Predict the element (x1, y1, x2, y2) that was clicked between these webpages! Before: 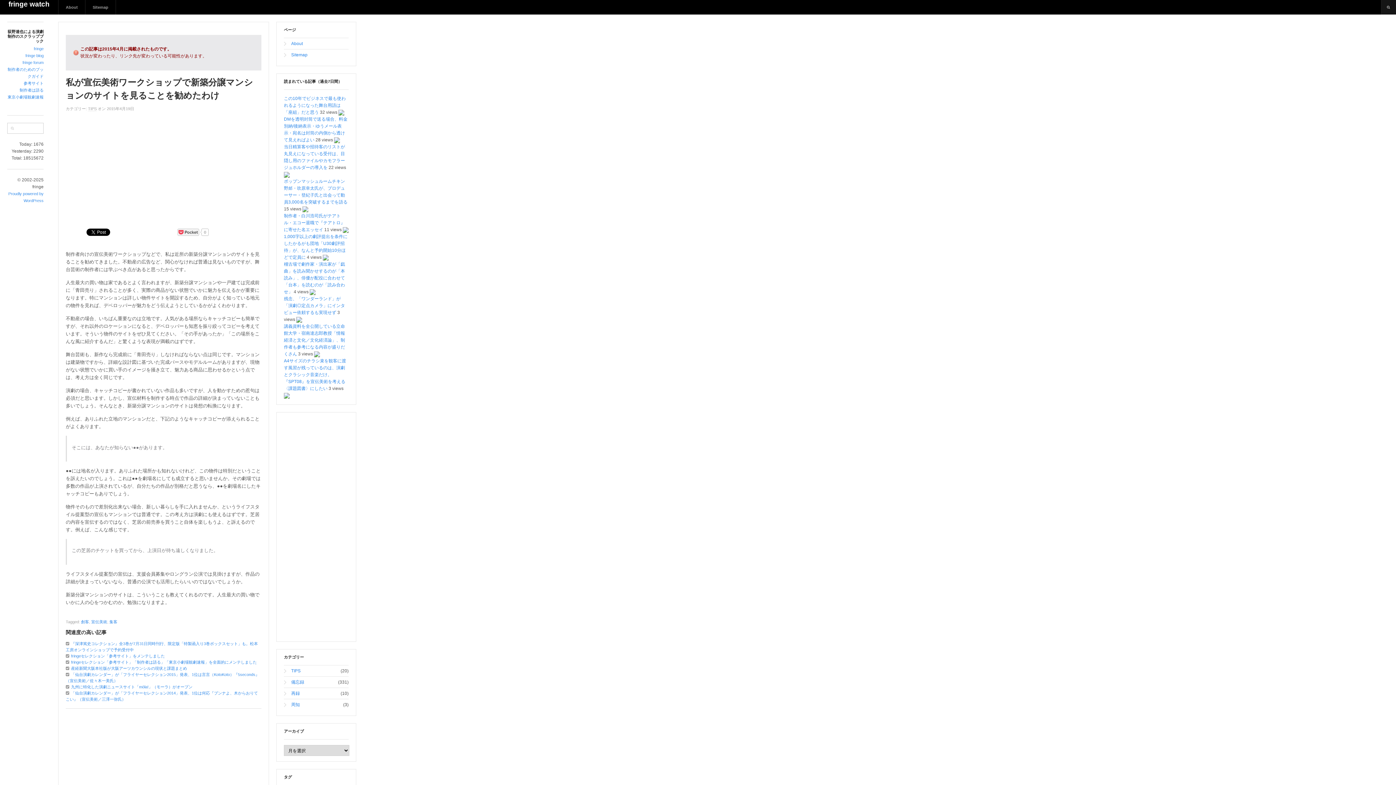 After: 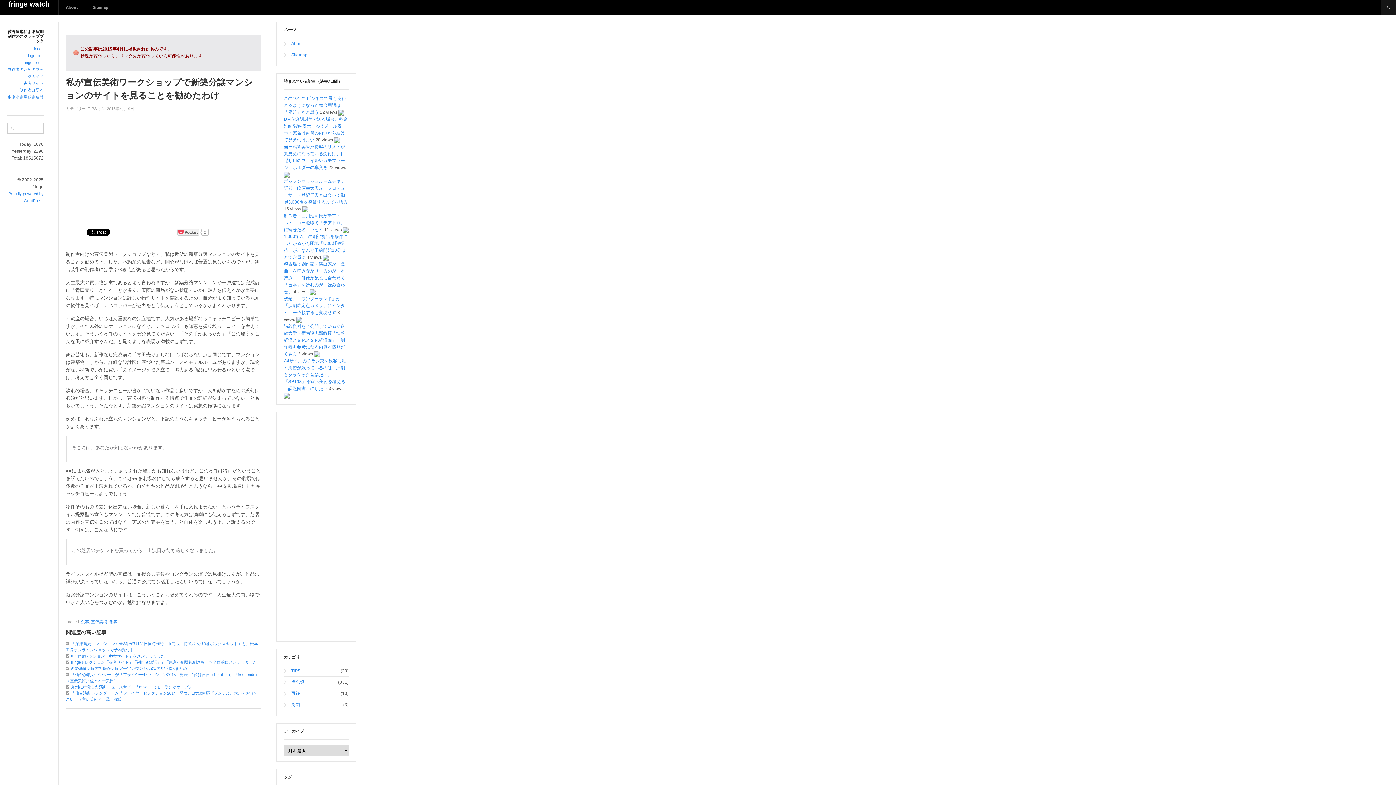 Action: bbox: (296, 317, 302, 322)